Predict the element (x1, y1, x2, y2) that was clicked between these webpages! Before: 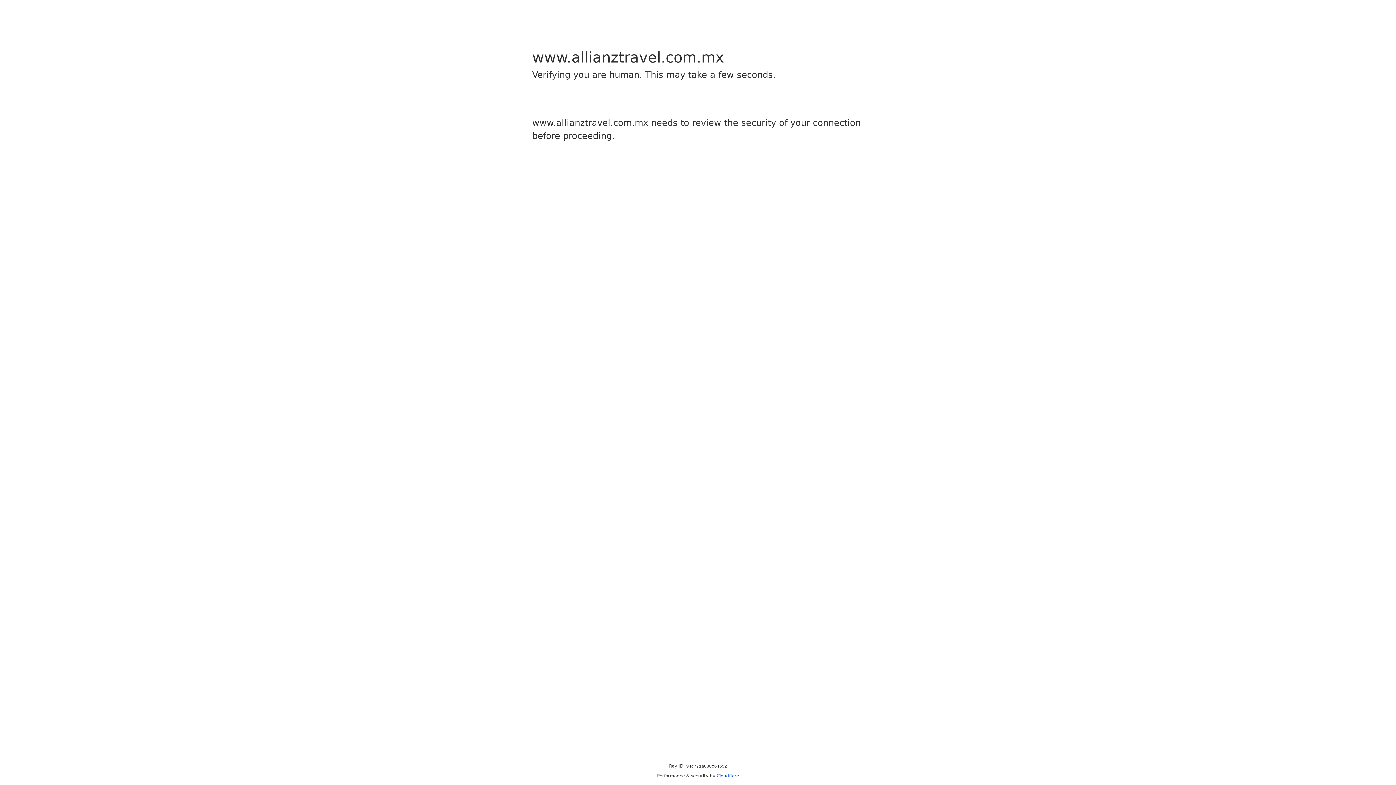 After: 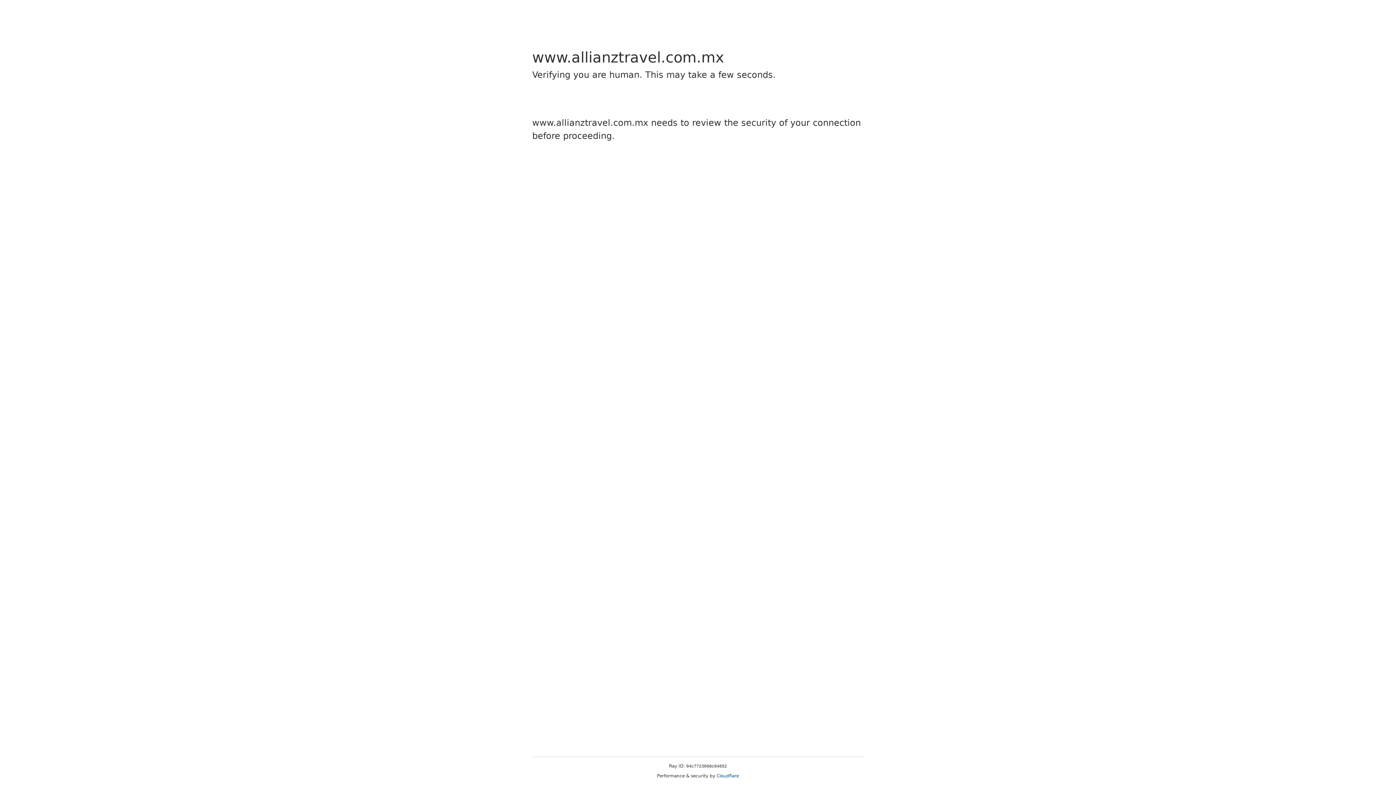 Action: label: Cloudflare bbox: (716, 773, 739, 778)